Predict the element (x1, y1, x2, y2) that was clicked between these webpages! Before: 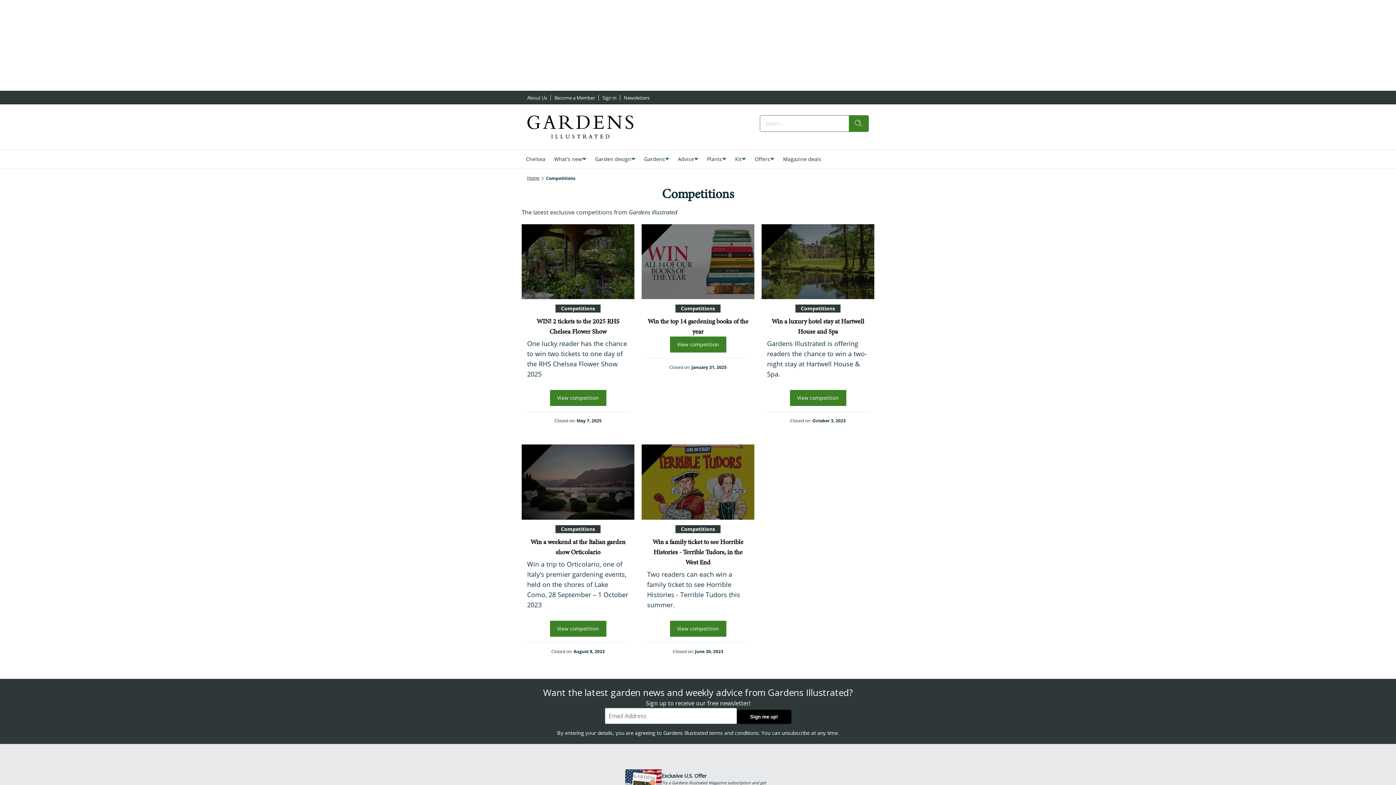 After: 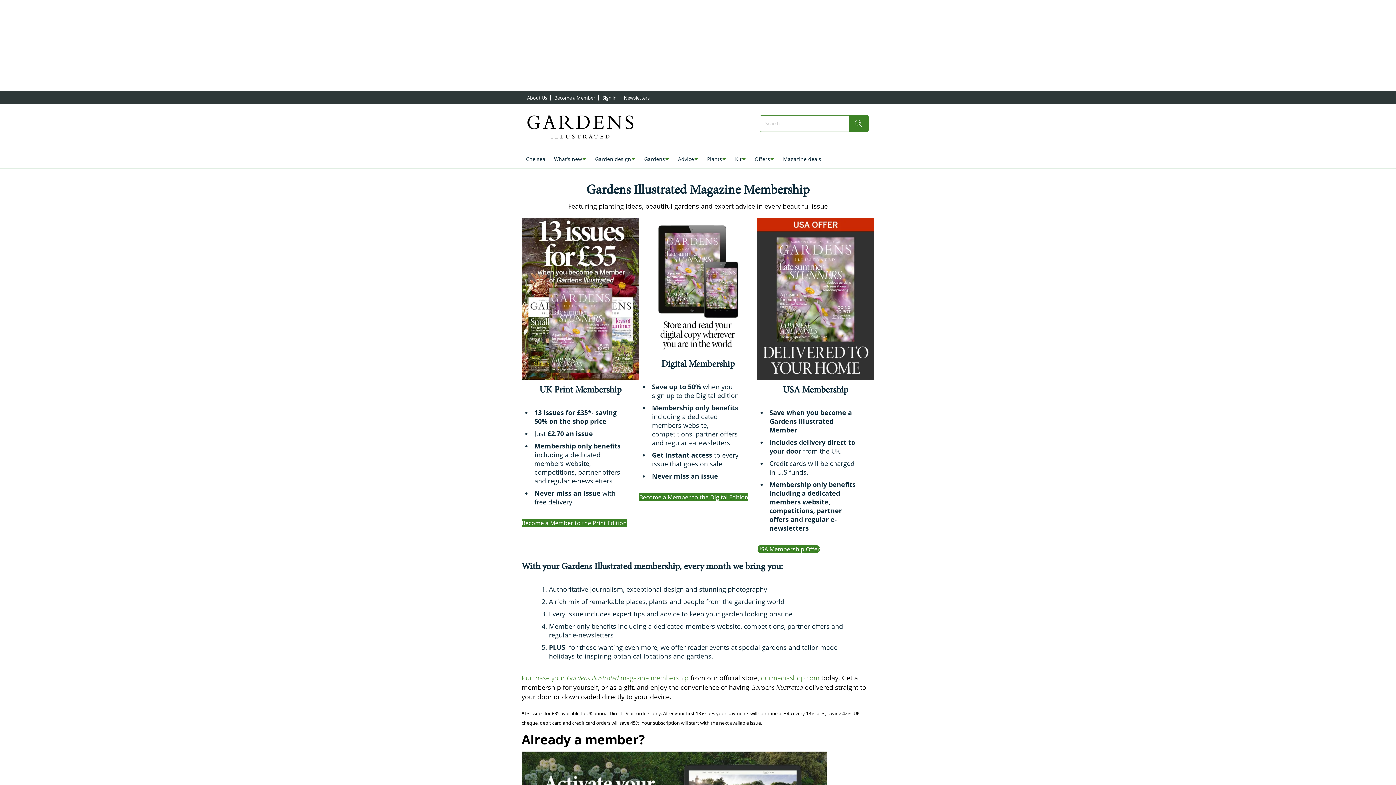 Action: bbox: (554, 93, 595, 101) label: Become a Member